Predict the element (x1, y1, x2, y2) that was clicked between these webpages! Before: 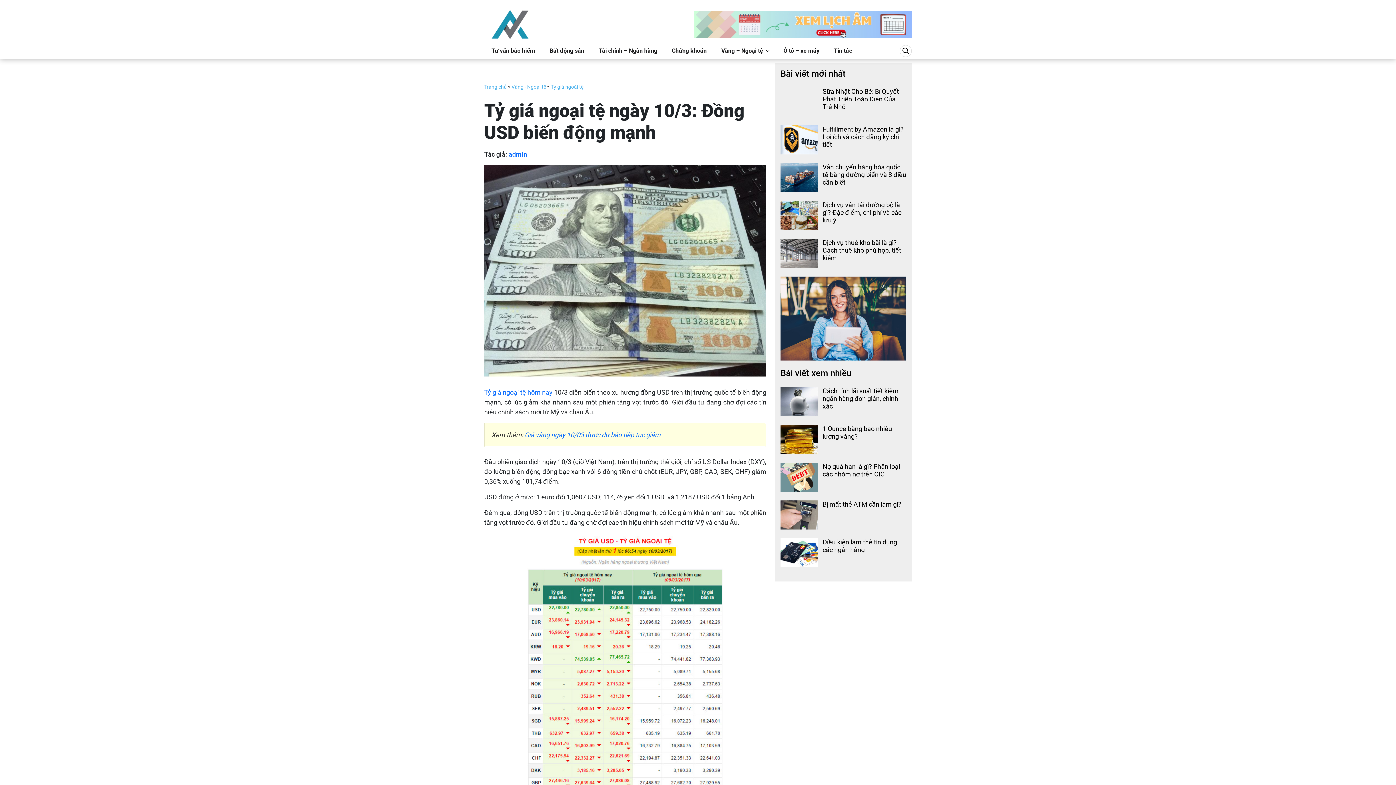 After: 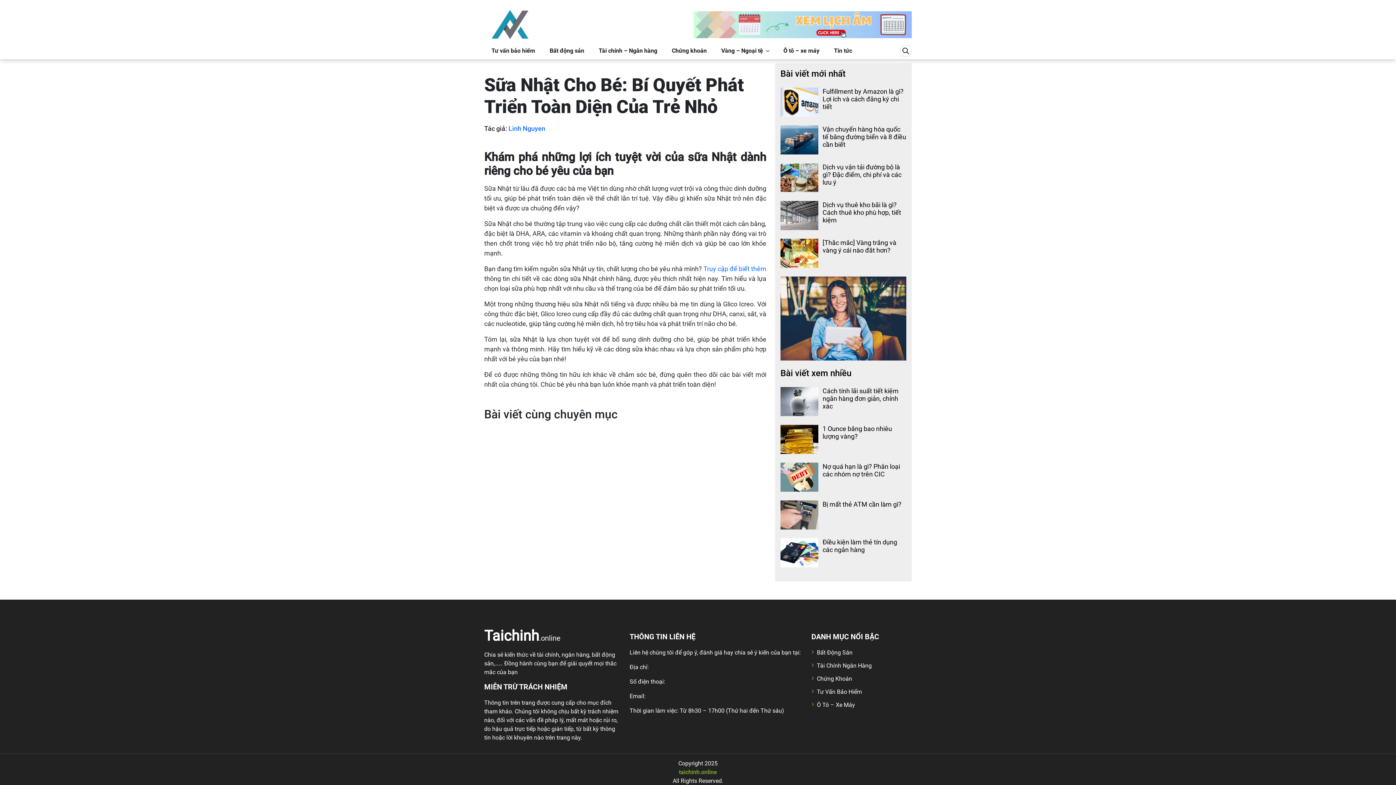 Action: label: Sữa Nhật Cho Bé: Bí Quyết Phát Triển Toàn Diện Của Trẻ Nhỏ bbox: (822, 87, 906, 110)